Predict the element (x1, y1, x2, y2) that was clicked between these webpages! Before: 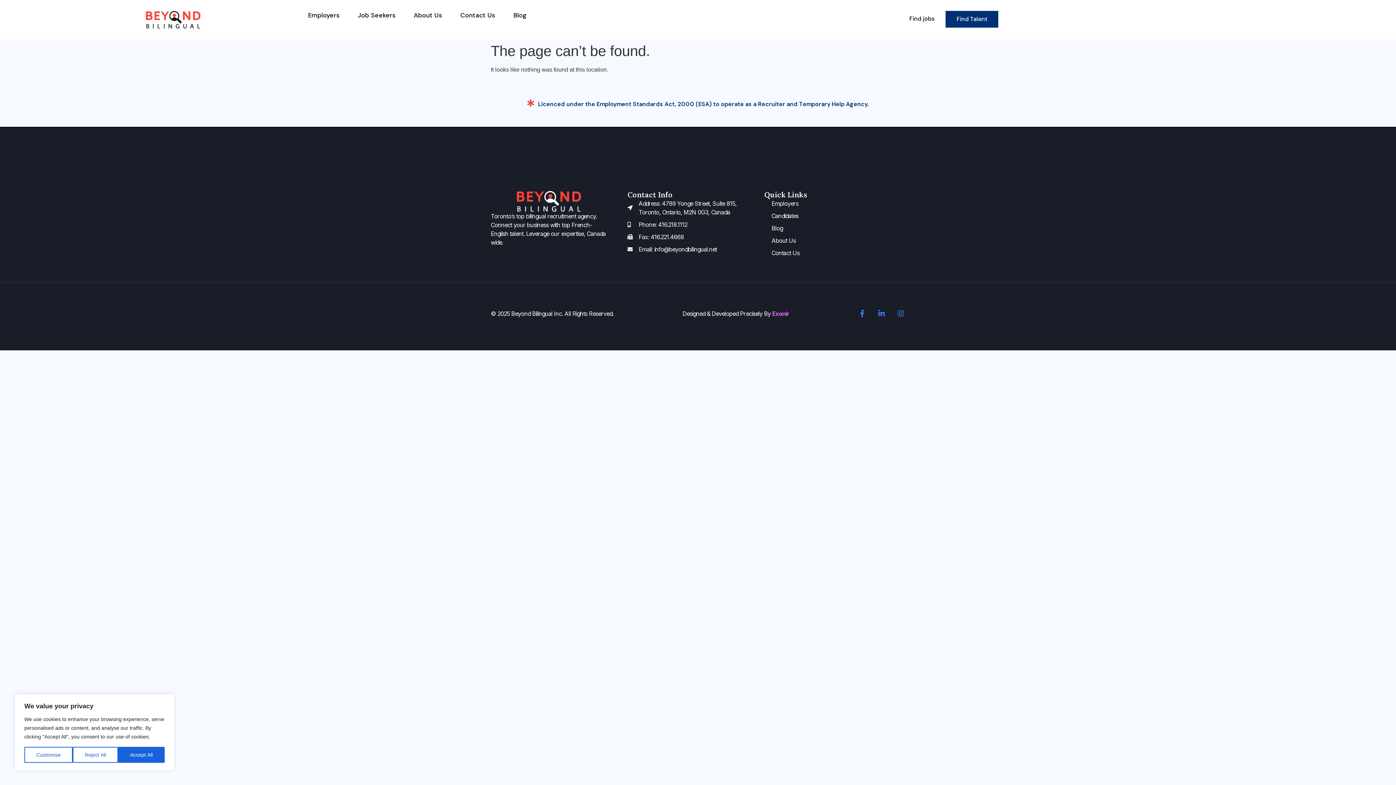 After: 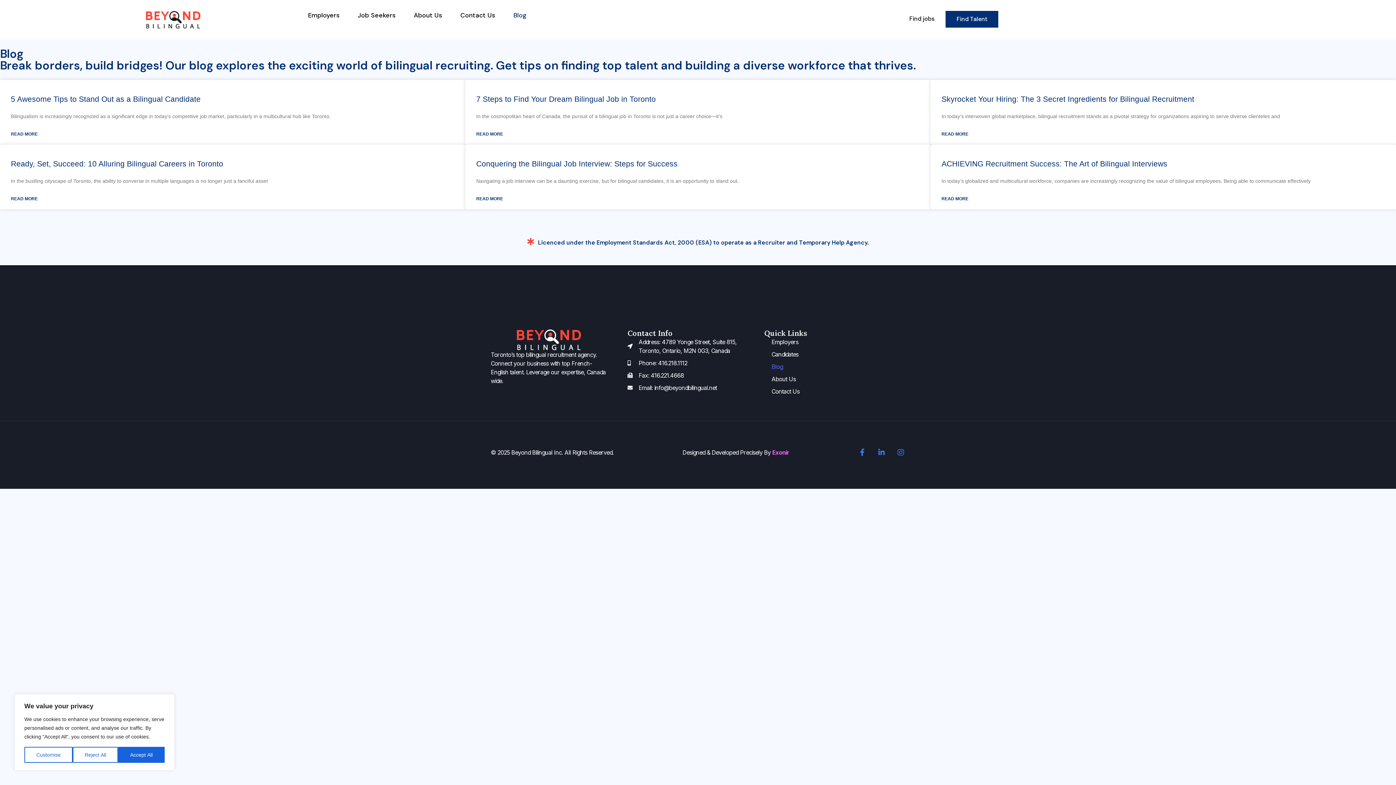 Action: label: Blog bbox: (764, 223, 901, 232)